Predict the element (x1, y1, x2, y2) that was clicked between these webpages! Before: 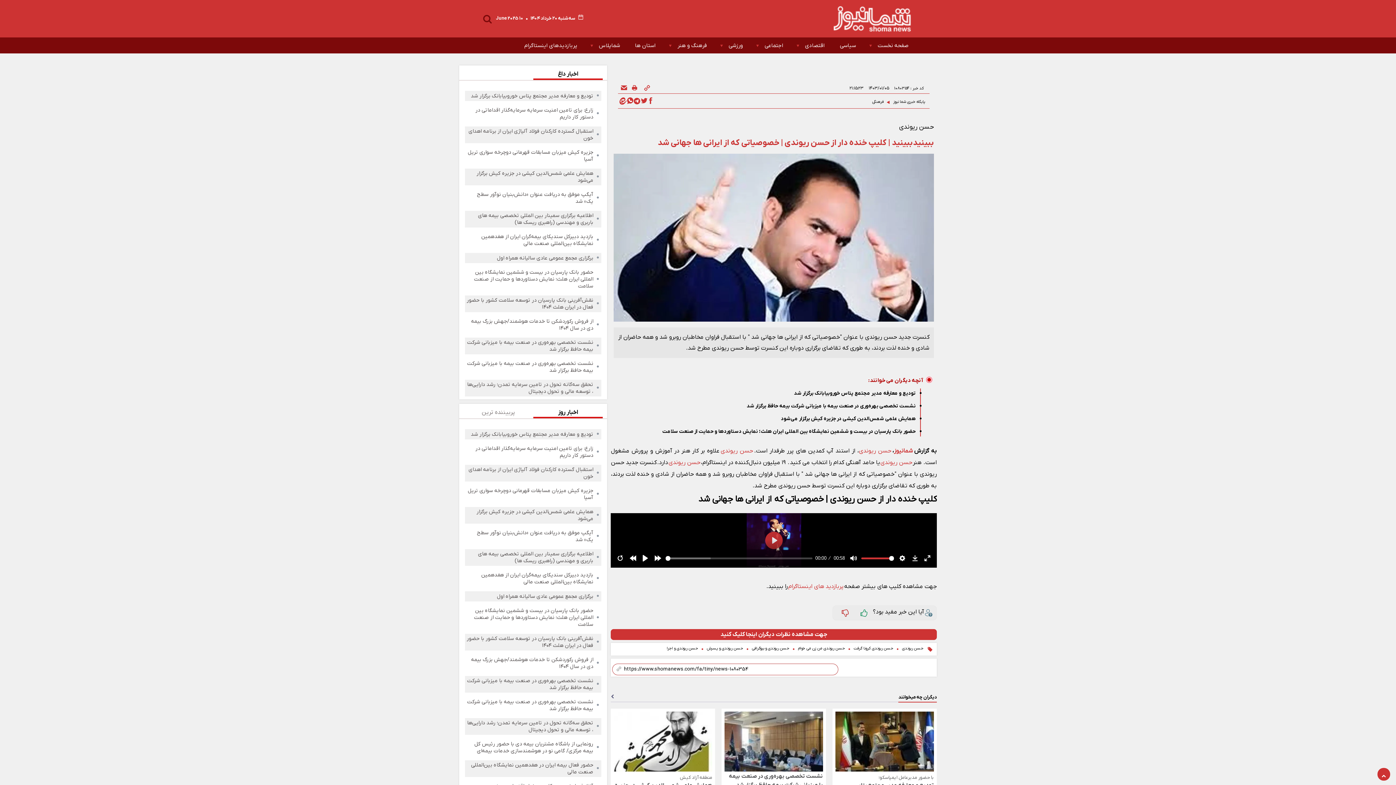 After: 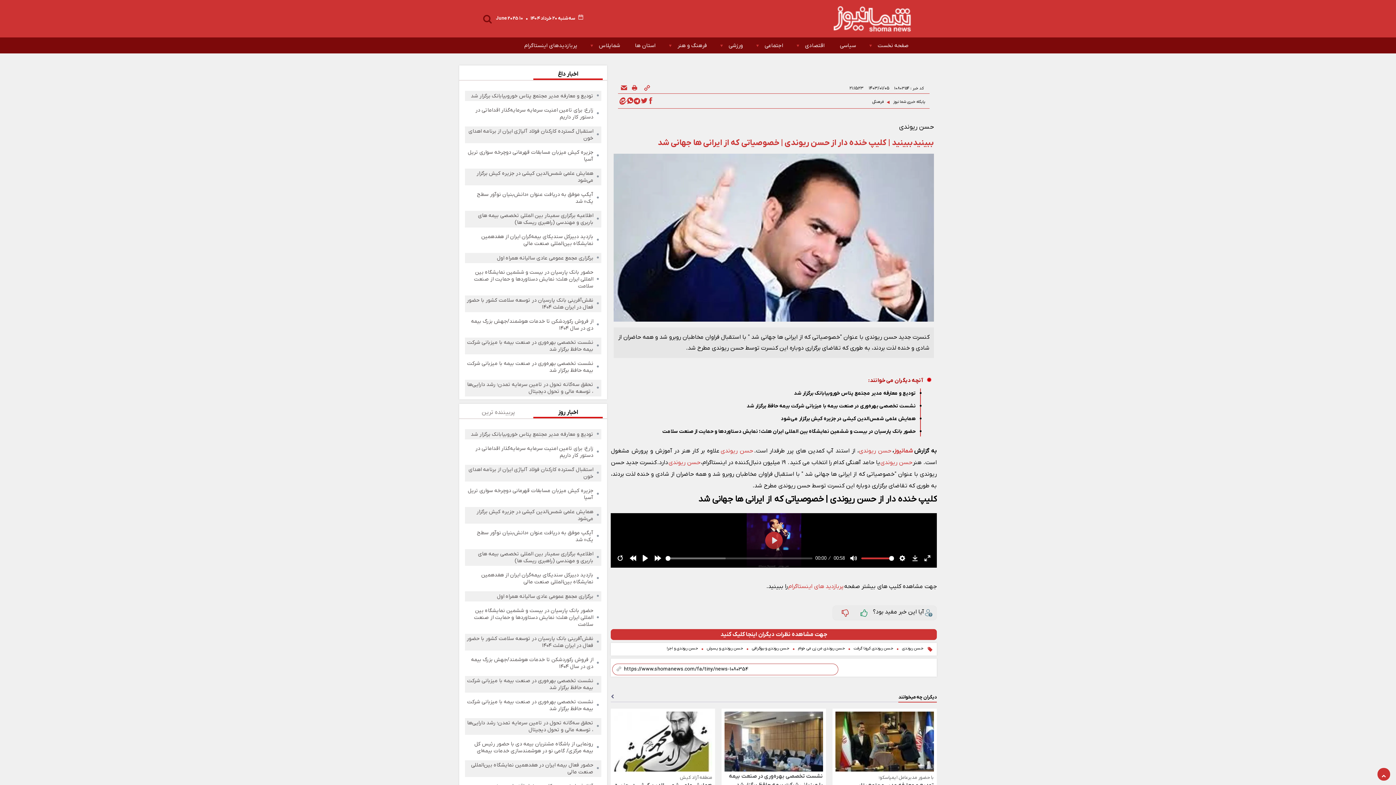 Action: bbox: (611, 694, 614, 700)